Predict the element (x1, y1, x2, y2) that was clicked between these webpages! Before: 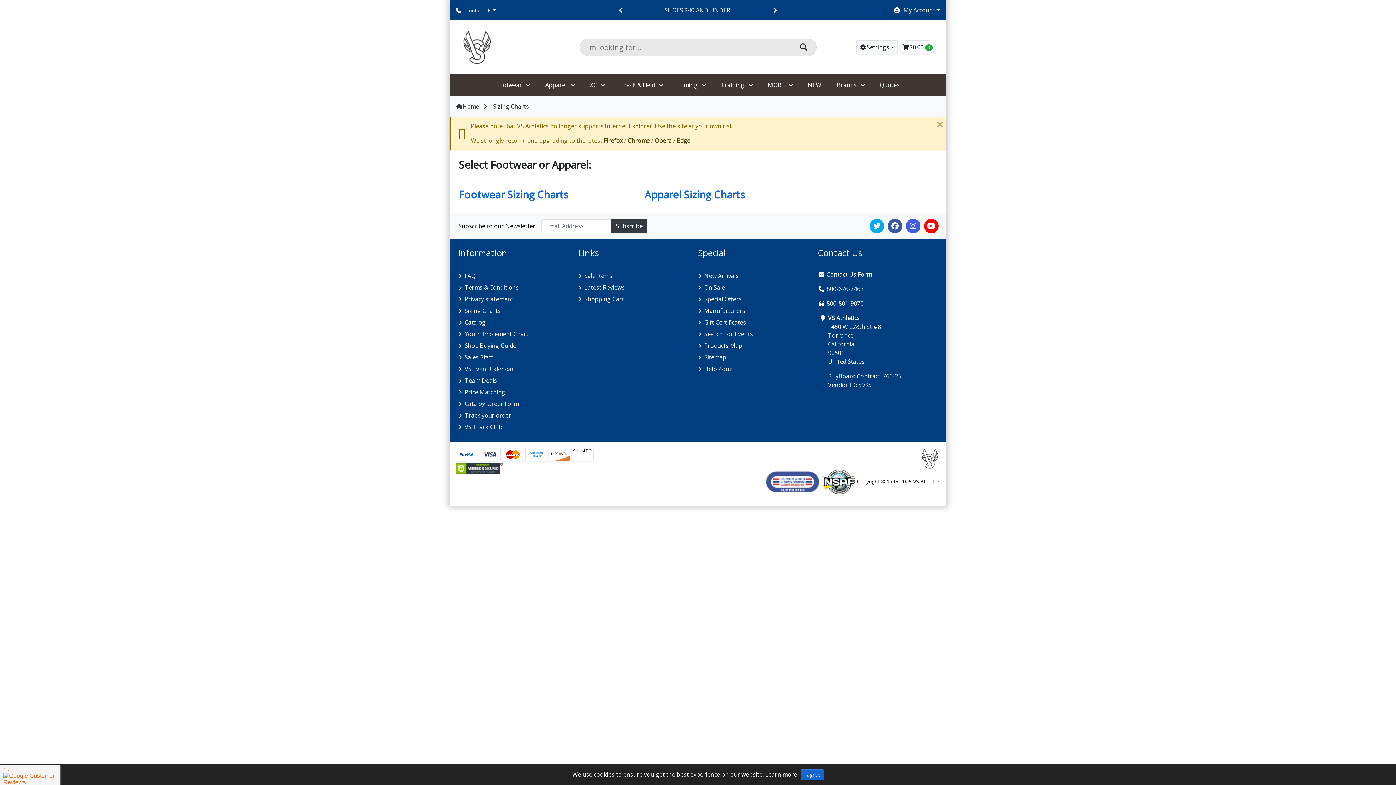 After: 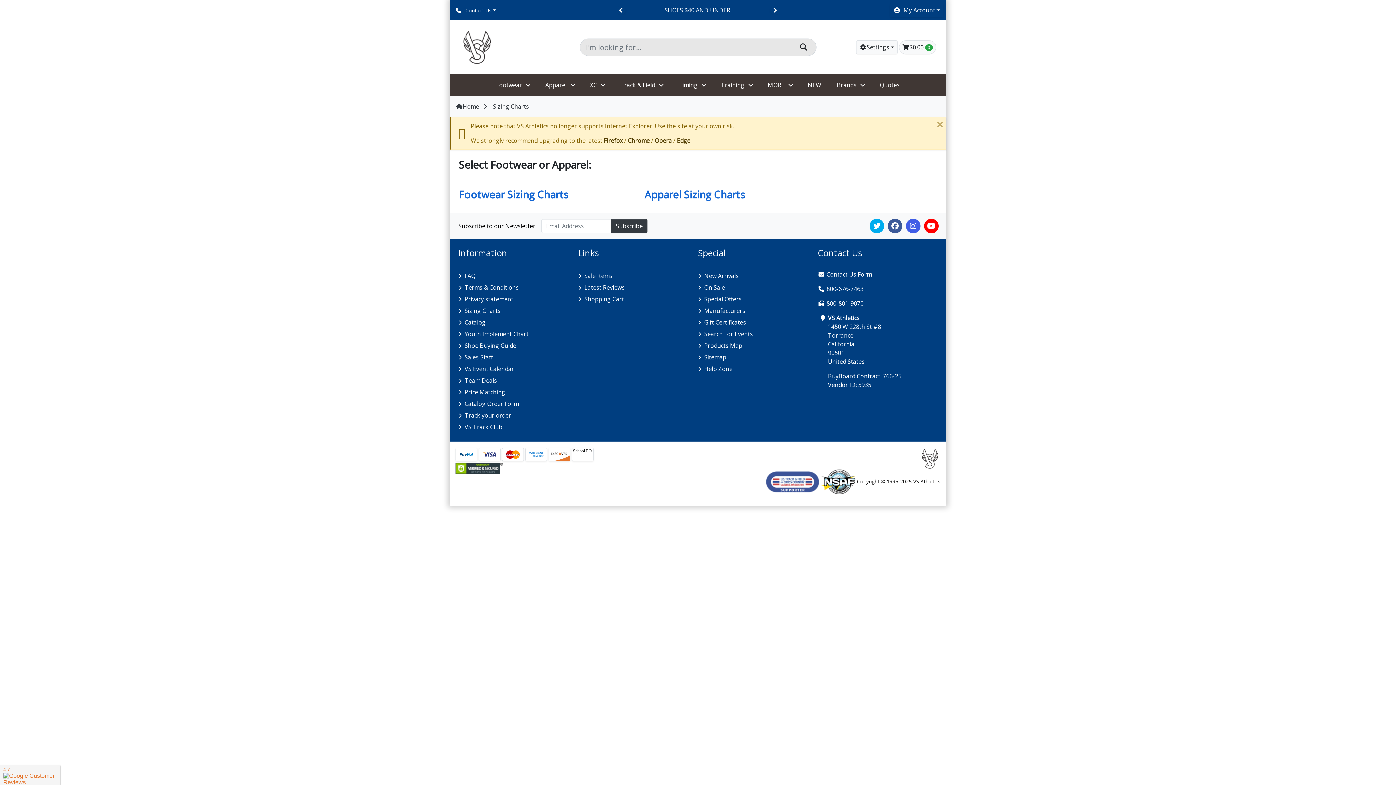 Action: label: I agree bbox: (800, 769, 823, 780)